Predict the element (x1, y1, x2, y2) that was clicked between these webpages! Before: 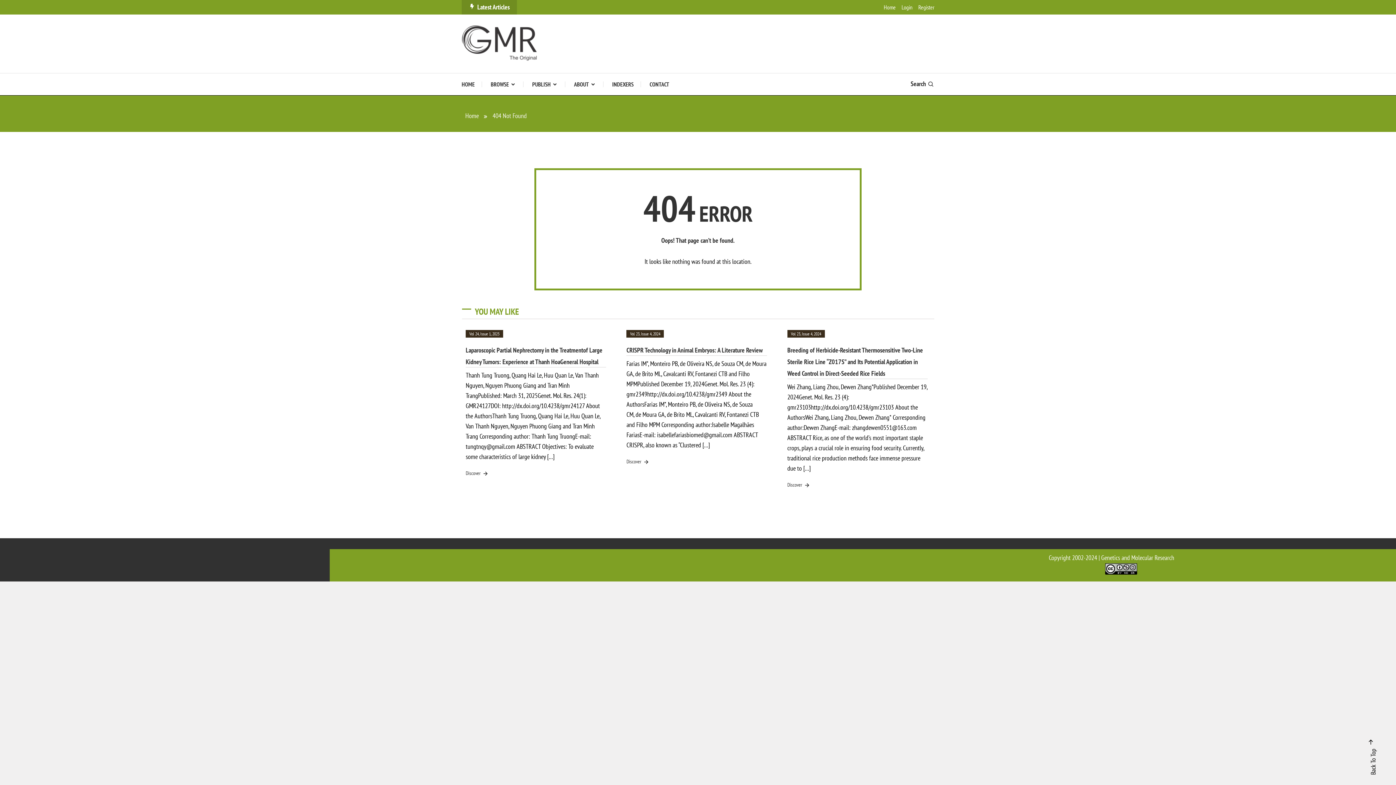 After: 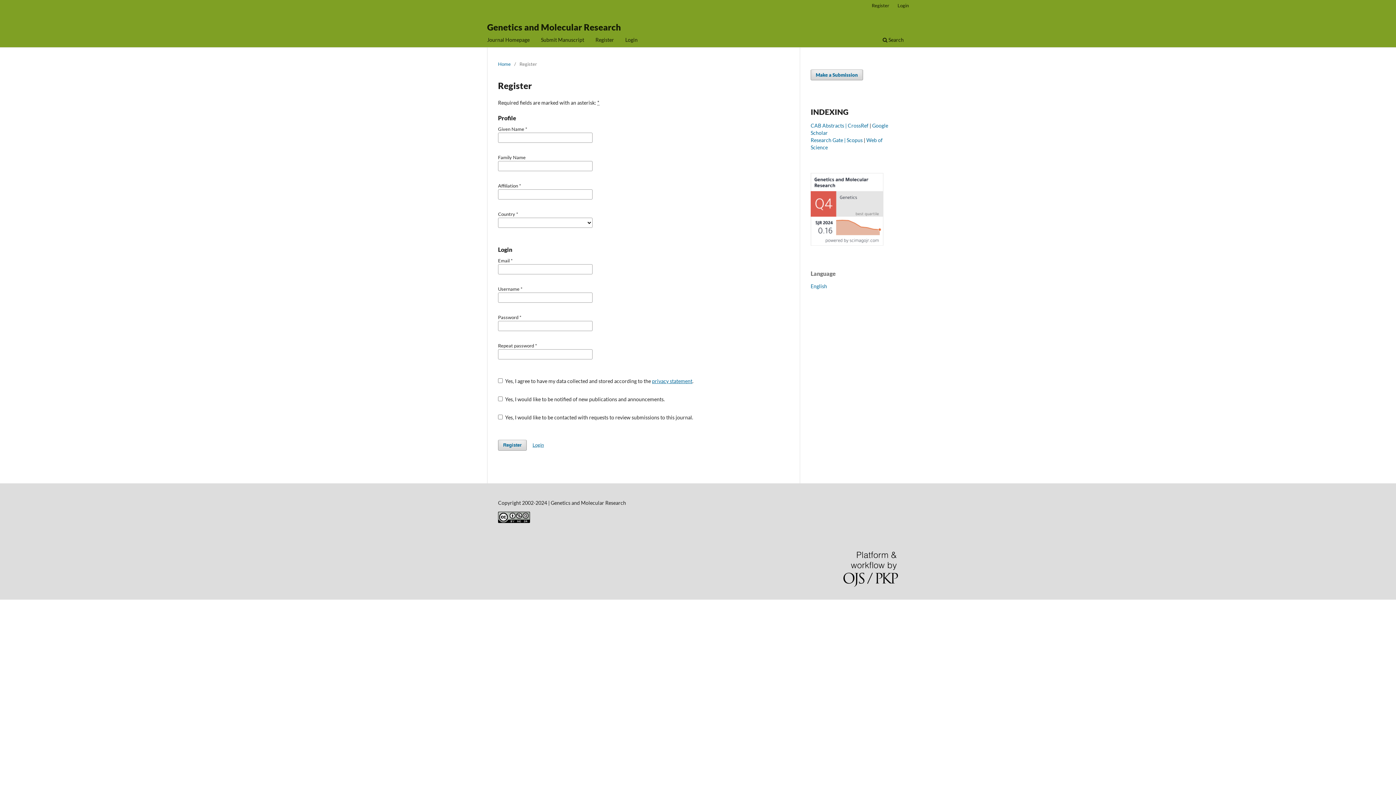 Action: bbox: (918, 2, 934, 12) label: Register